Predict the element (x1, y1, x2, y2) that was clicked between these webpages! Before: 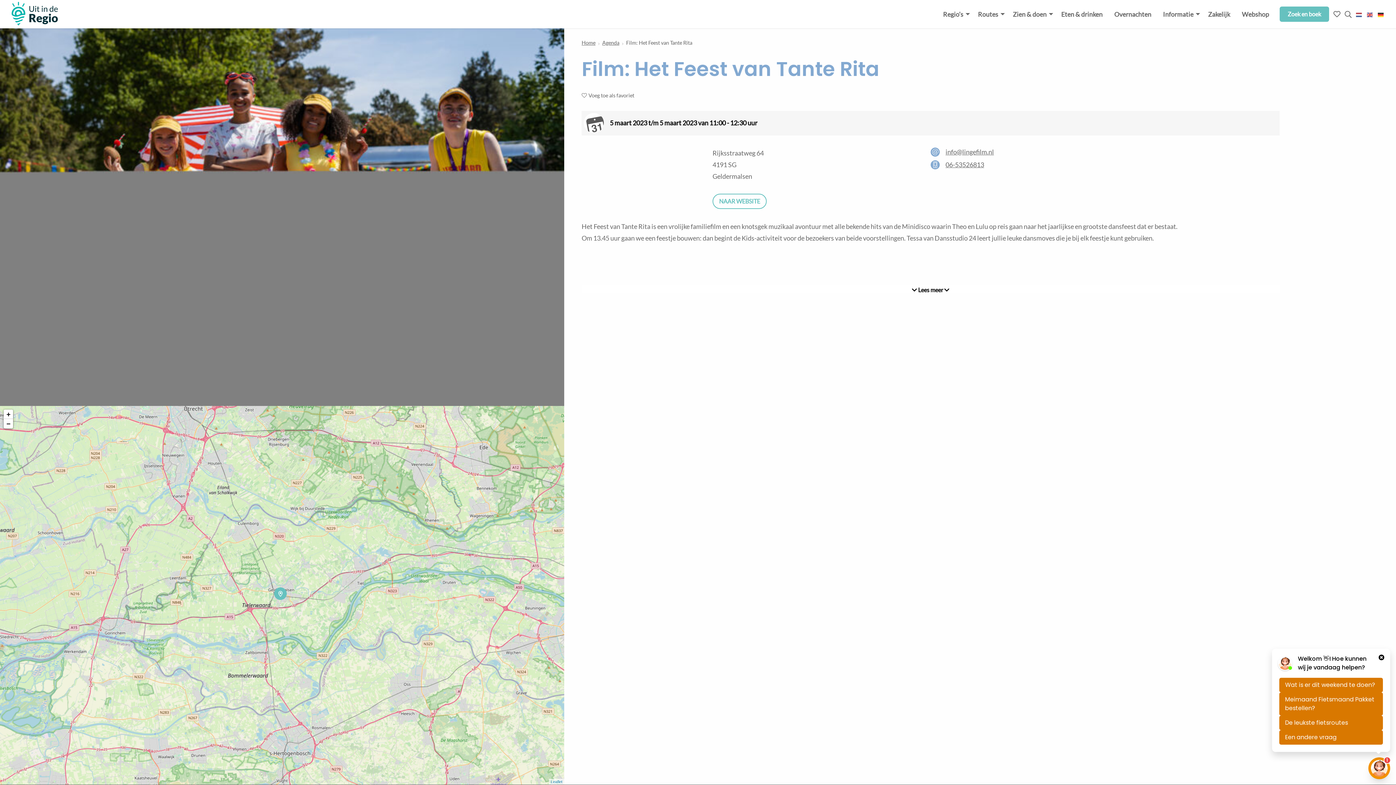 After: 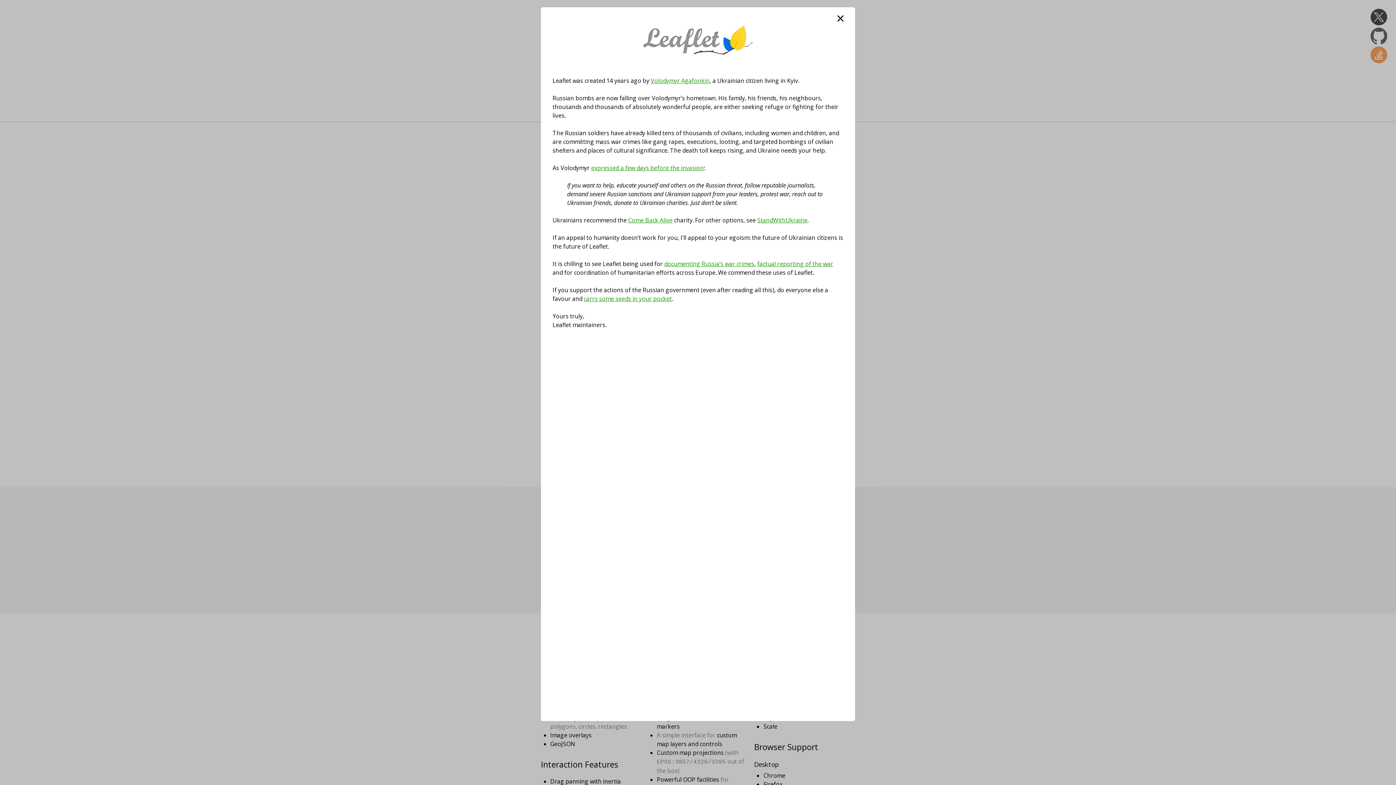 Action: bbox: (550, 780, 562, 784) label: Leaflet